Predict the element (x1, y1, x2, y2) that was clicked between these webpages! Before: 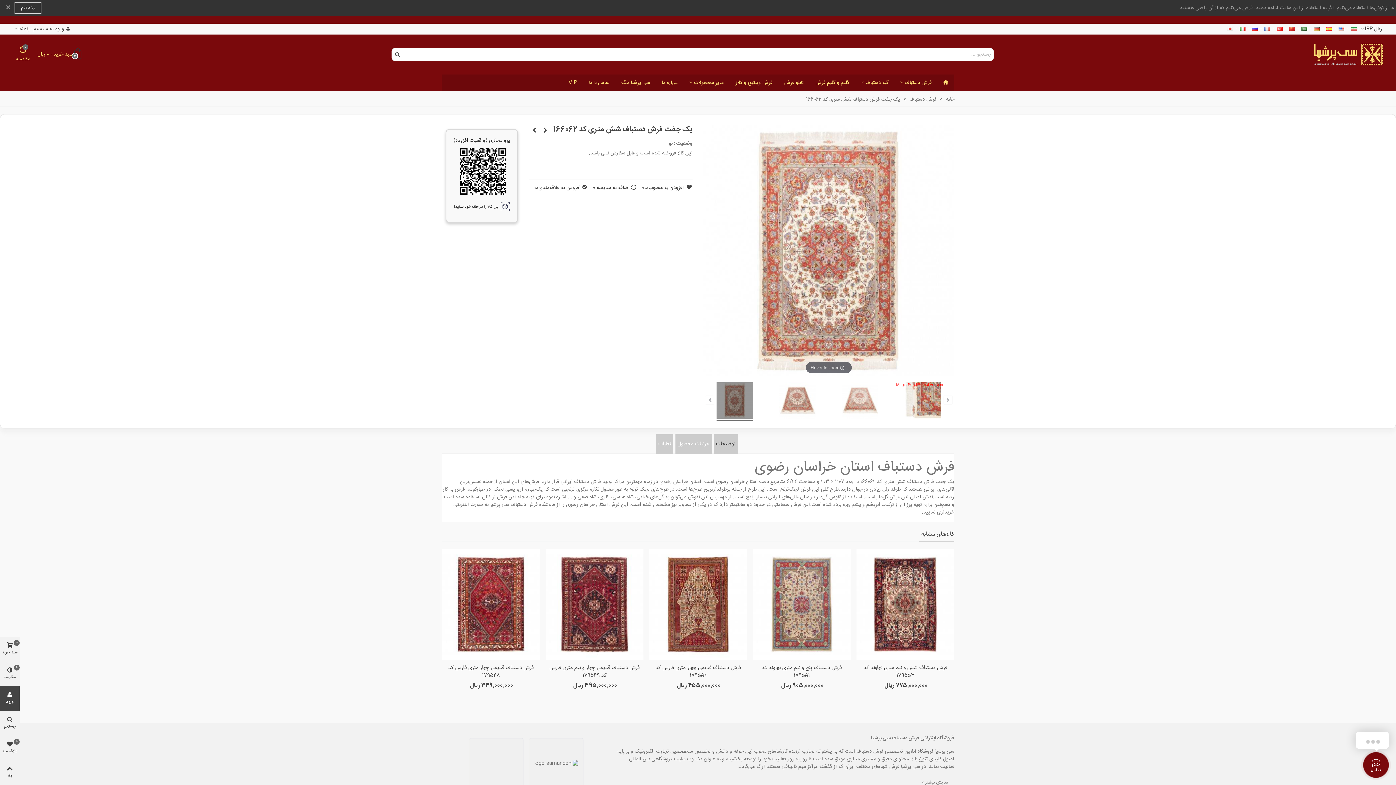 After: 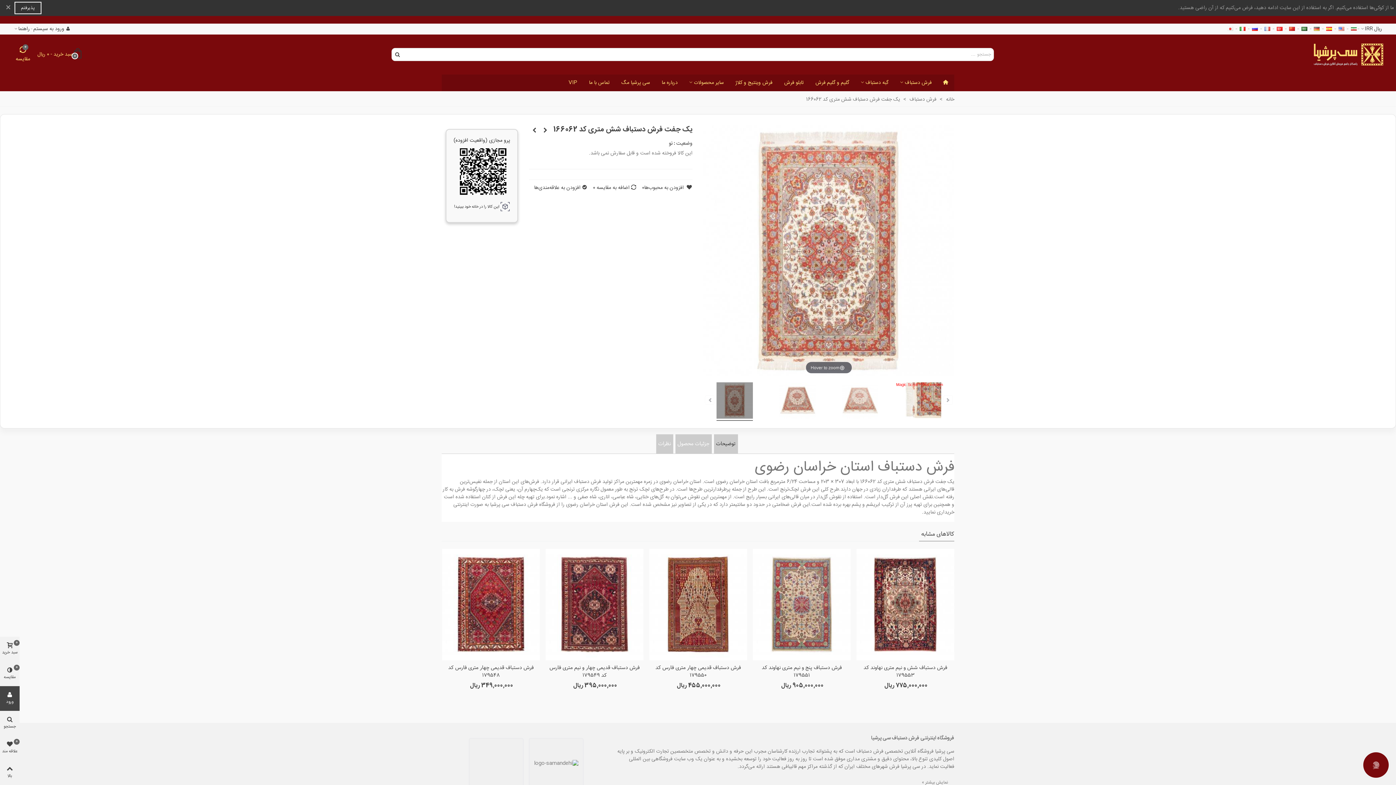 Action: label: سی پرشیا مگ bbox: (615, 74, 656, 91)